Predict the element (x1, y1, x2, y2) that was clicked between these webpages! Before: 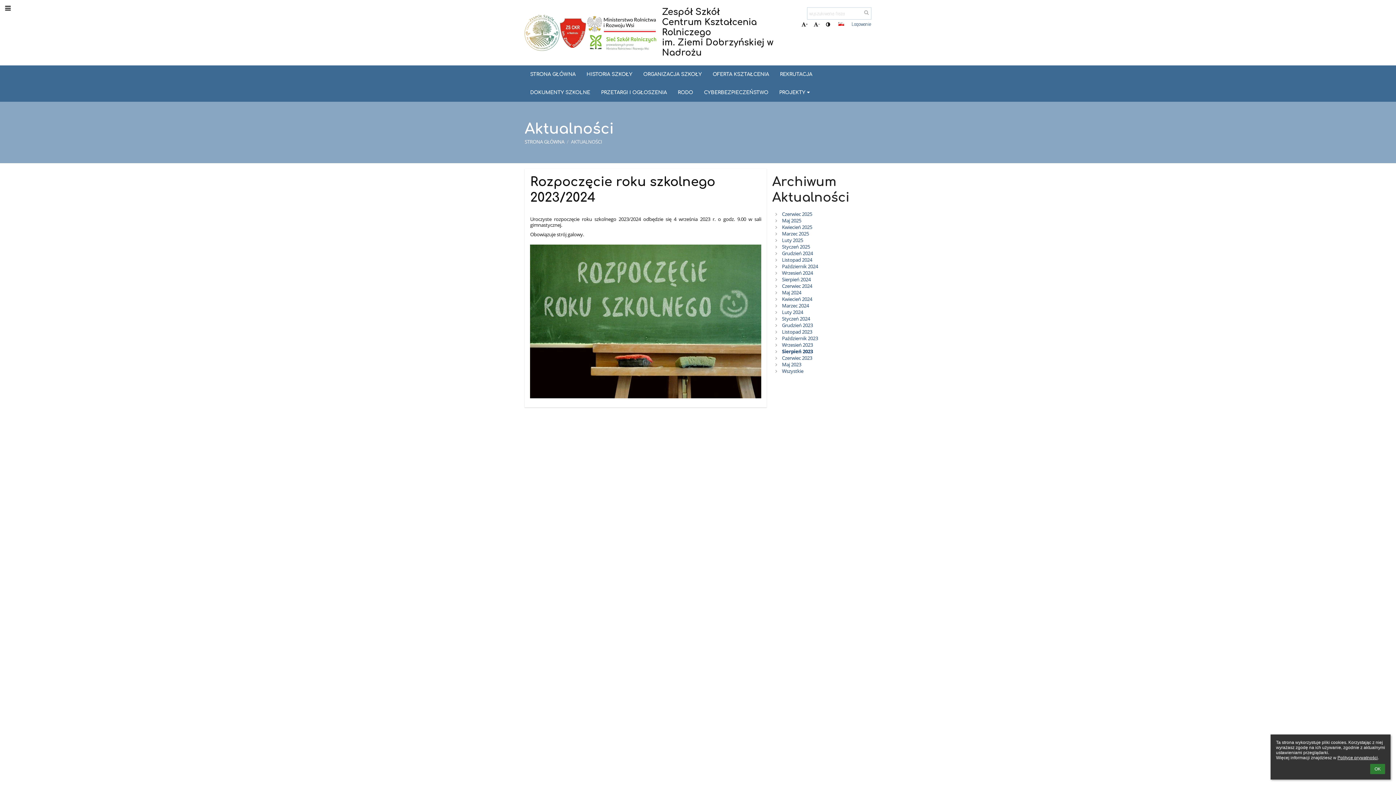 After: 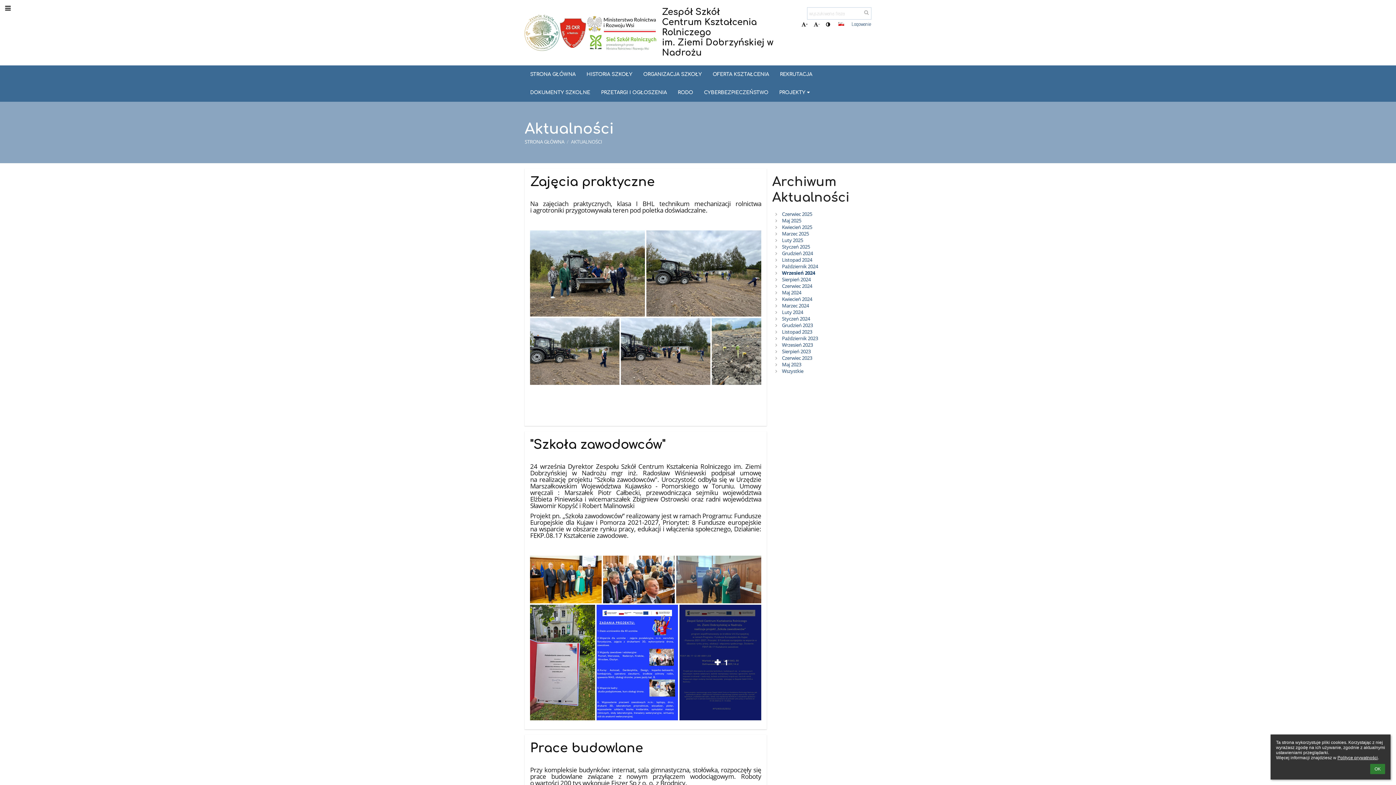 Action: label: Wrzesień 2024 bbox: (782, 269, 871, 276)